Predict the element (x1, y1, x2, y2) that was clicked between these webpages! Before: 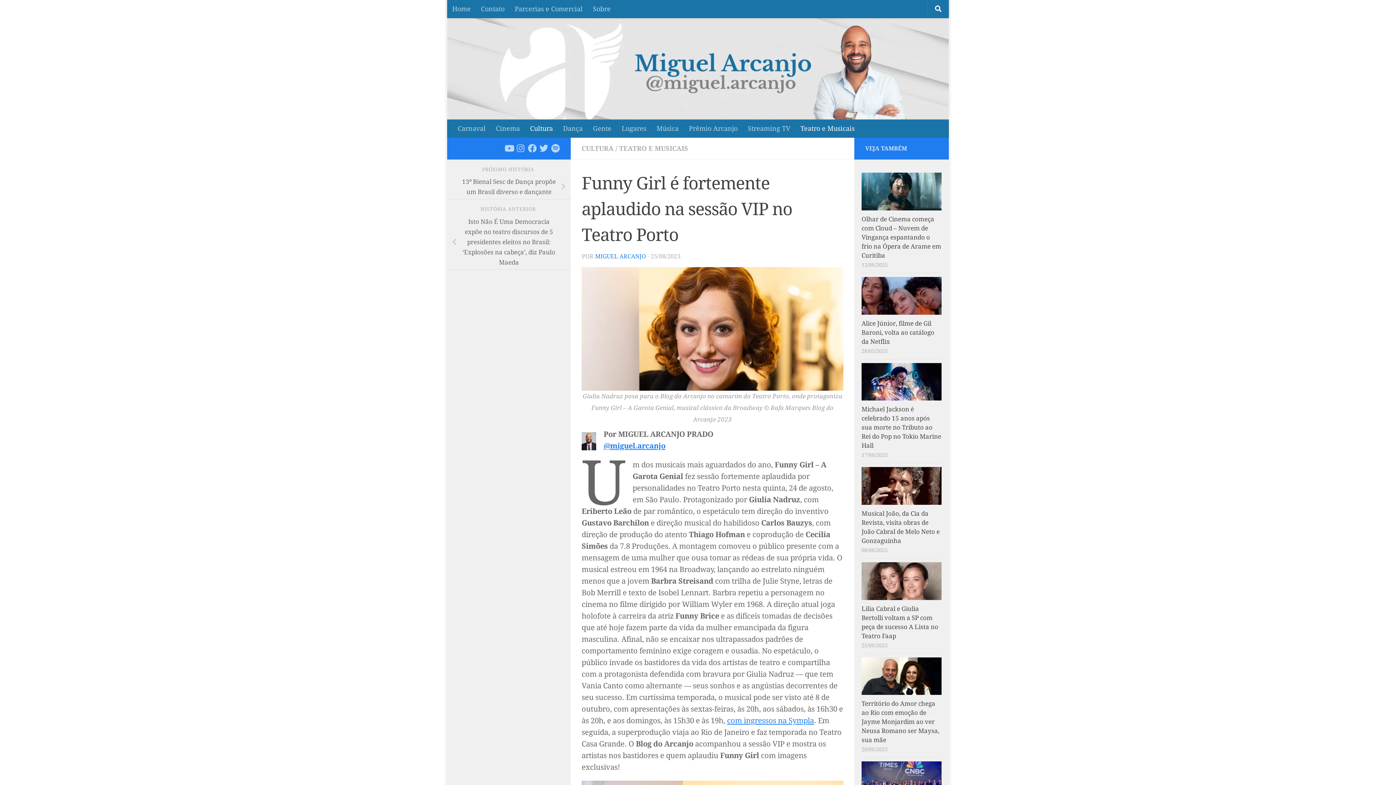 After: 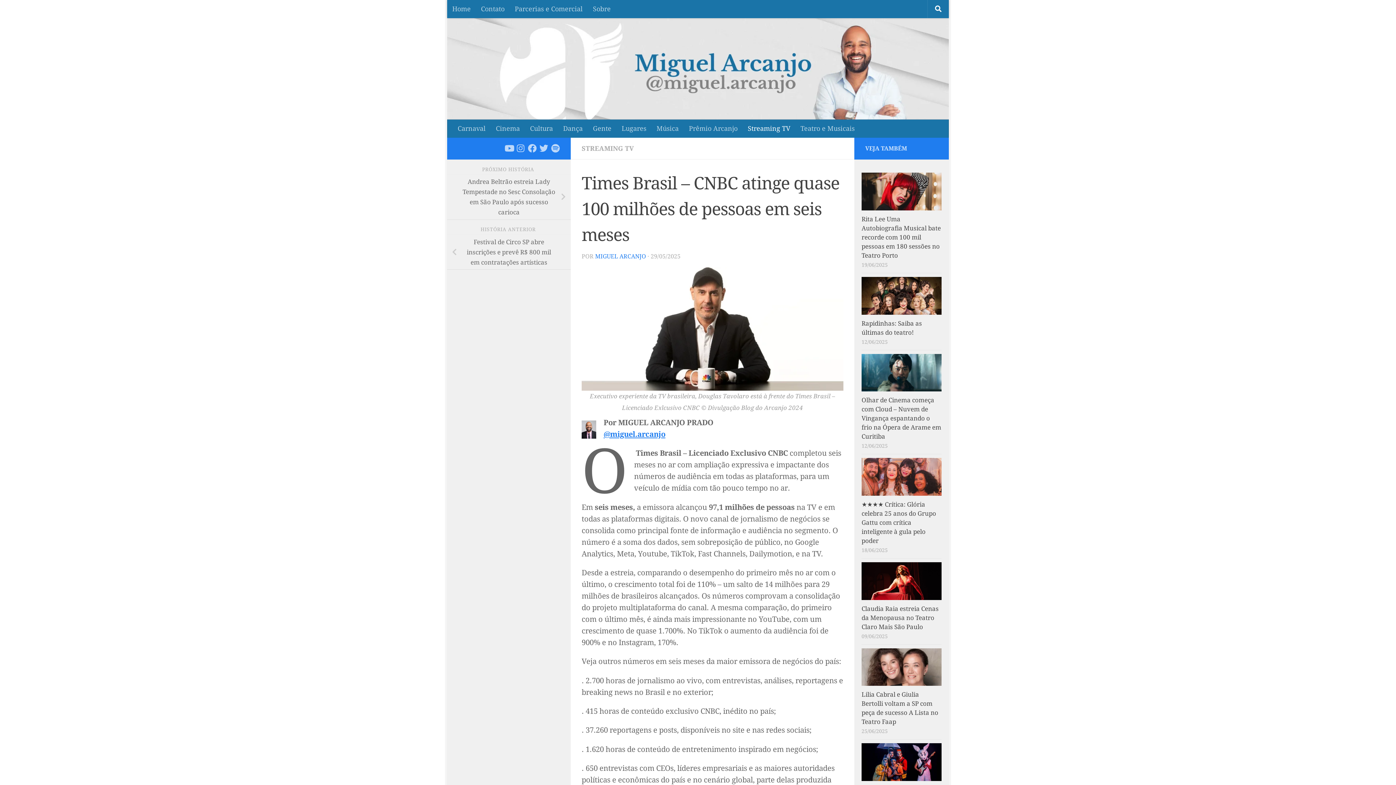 Action: bbox: (861, 761, 941, 799)